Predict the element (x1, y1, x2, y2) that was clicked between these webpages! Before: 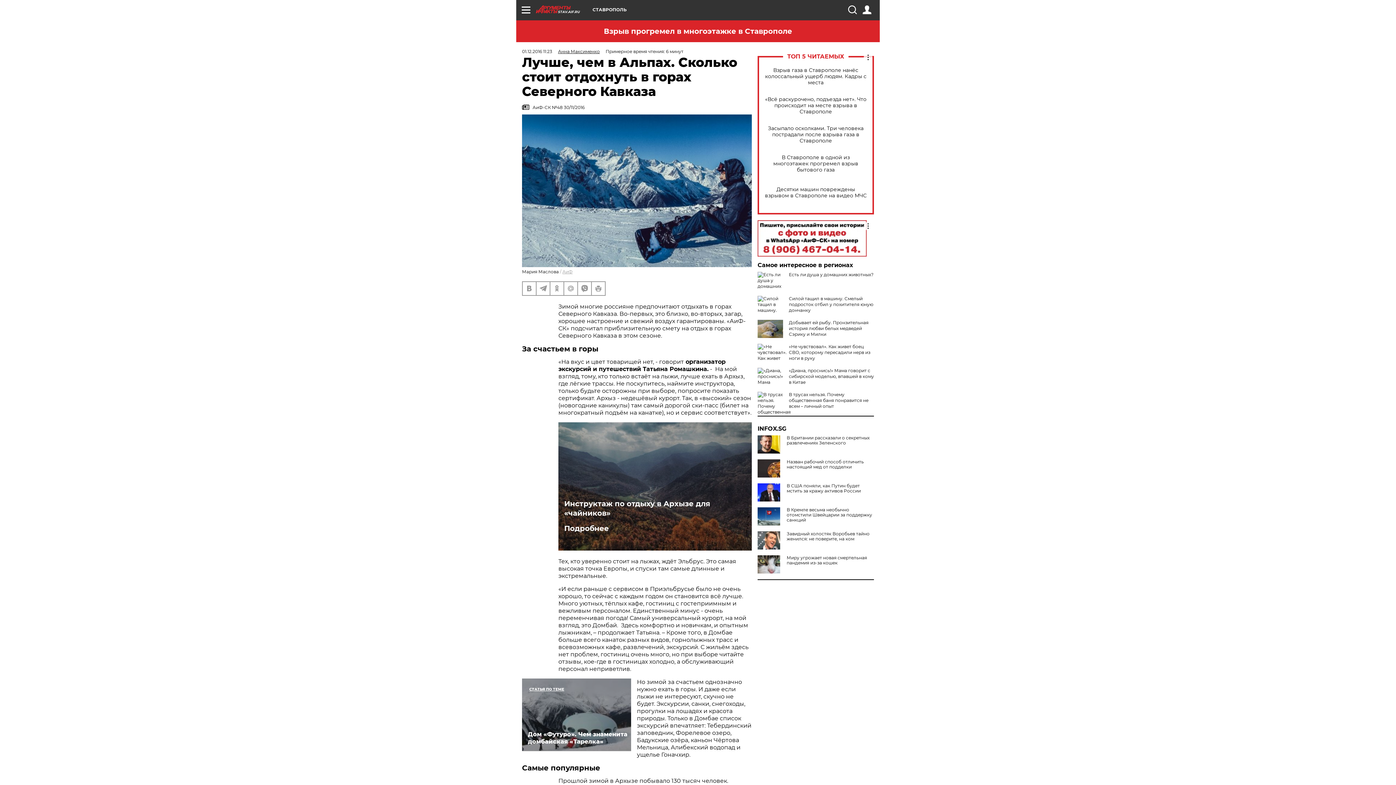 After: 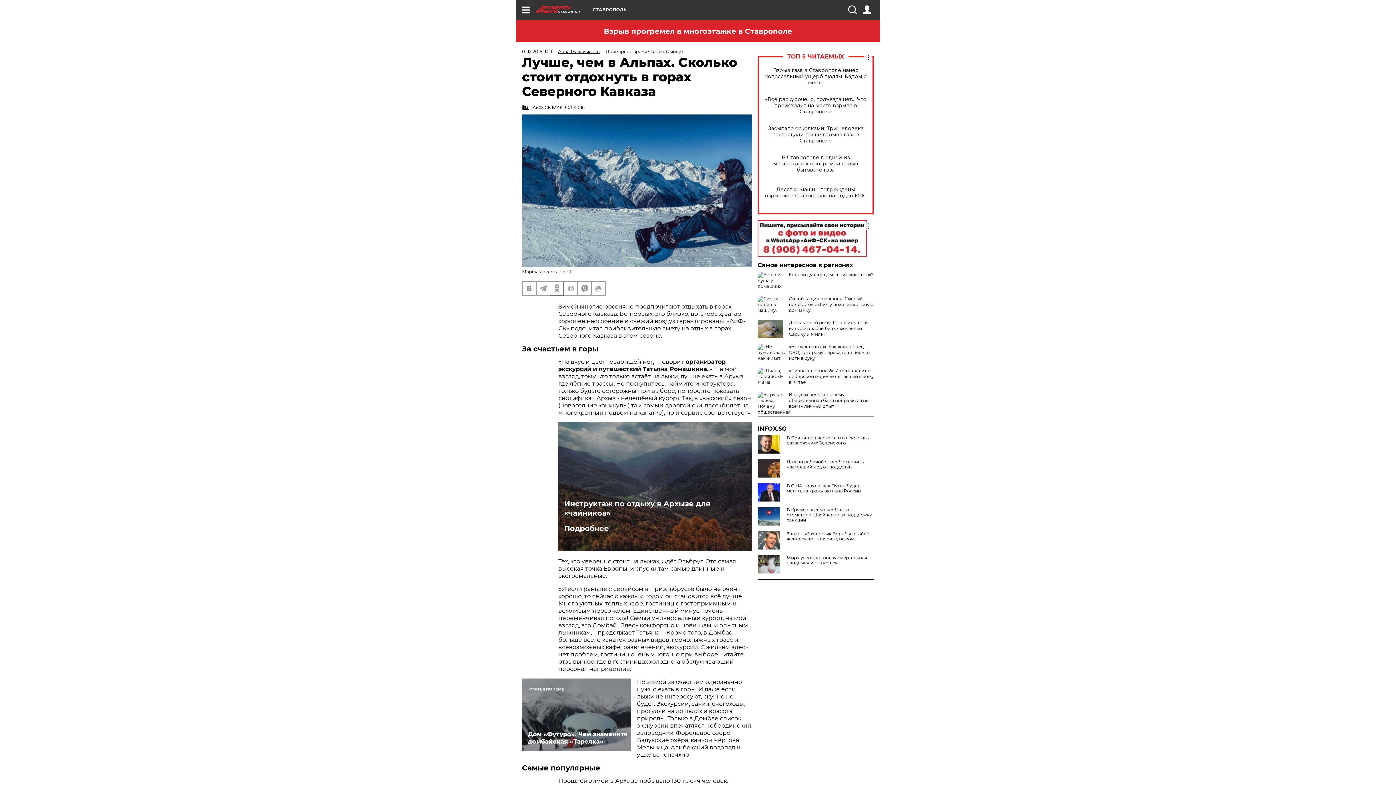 Action: bbox: (550, 282, 563, 295)